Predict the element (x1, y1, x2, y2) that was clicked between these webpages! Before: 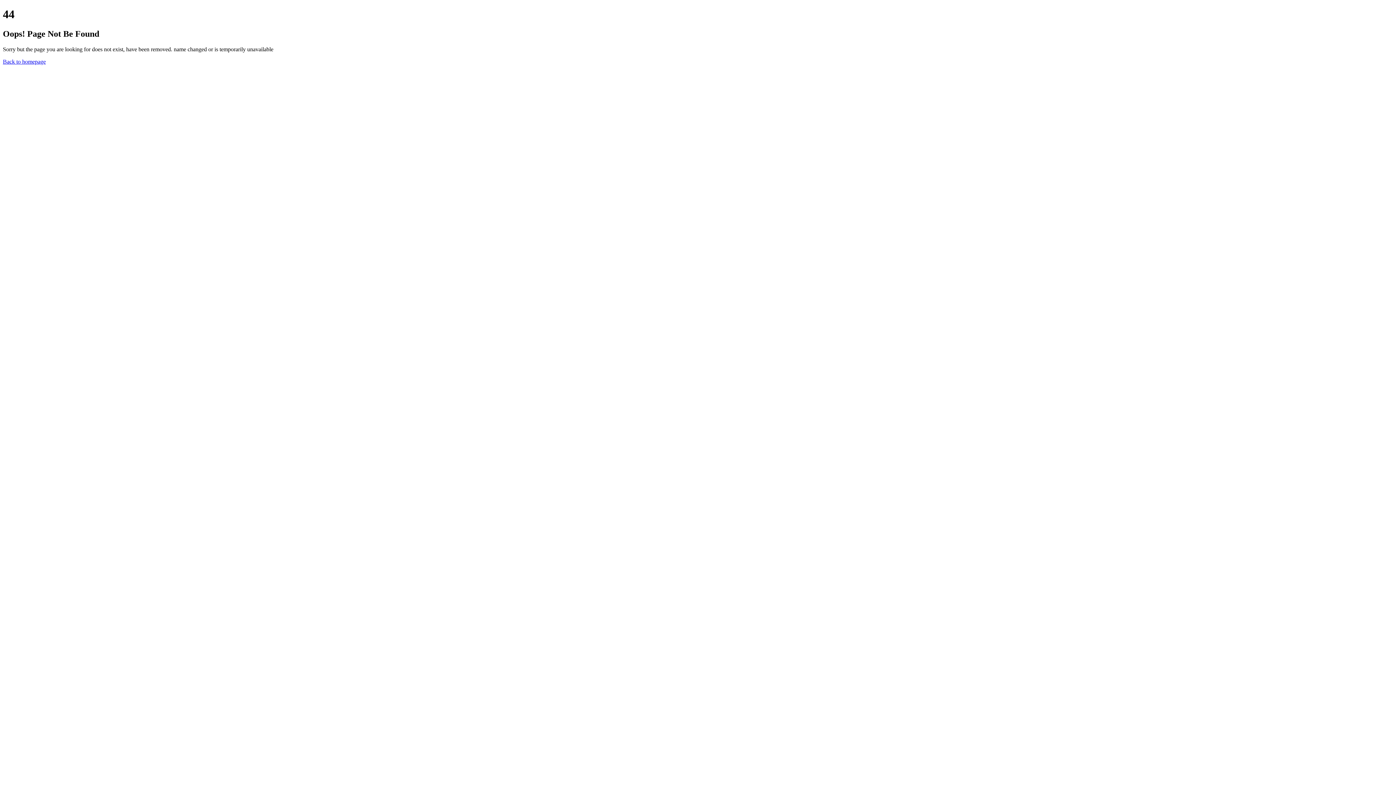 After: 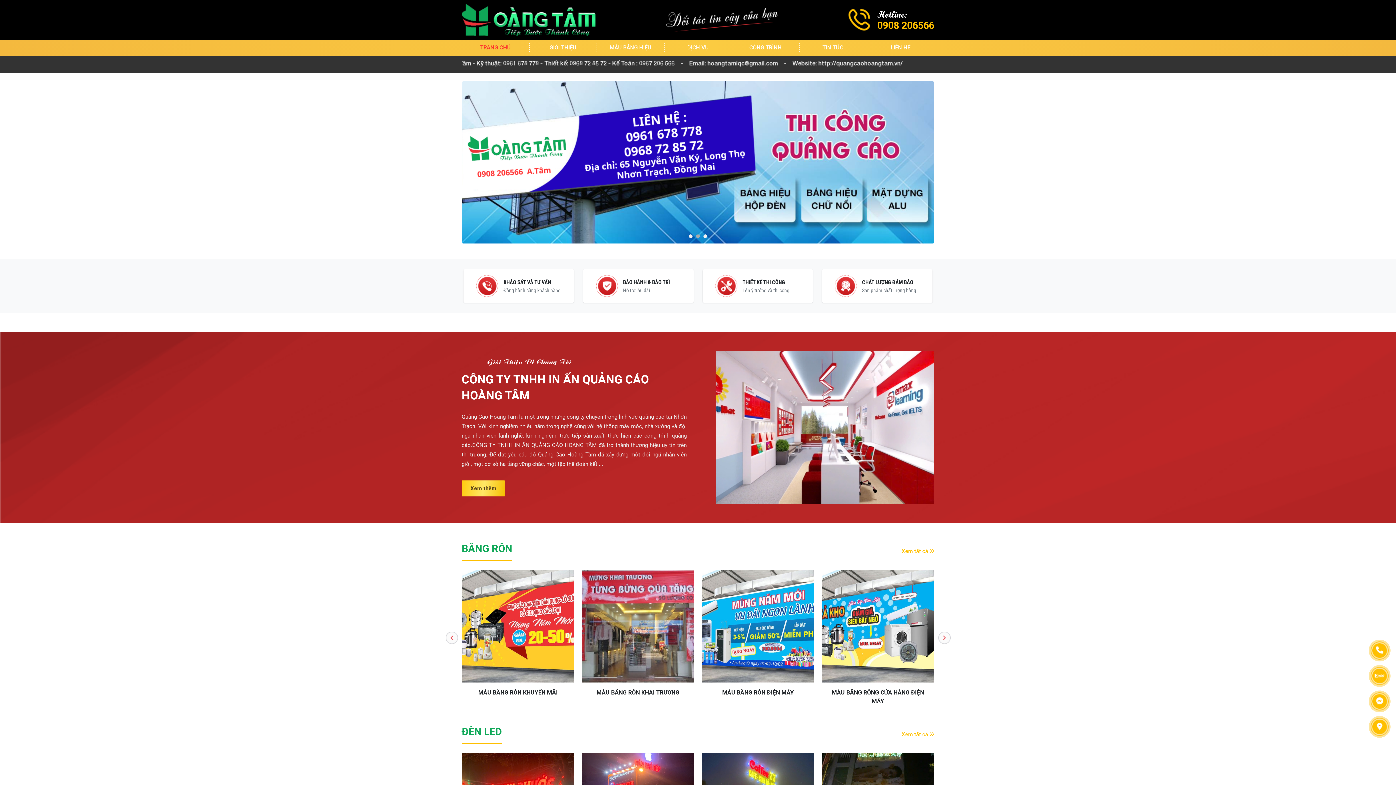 Action: label: Back to homepage bbox: (2, 58, 45, 64)